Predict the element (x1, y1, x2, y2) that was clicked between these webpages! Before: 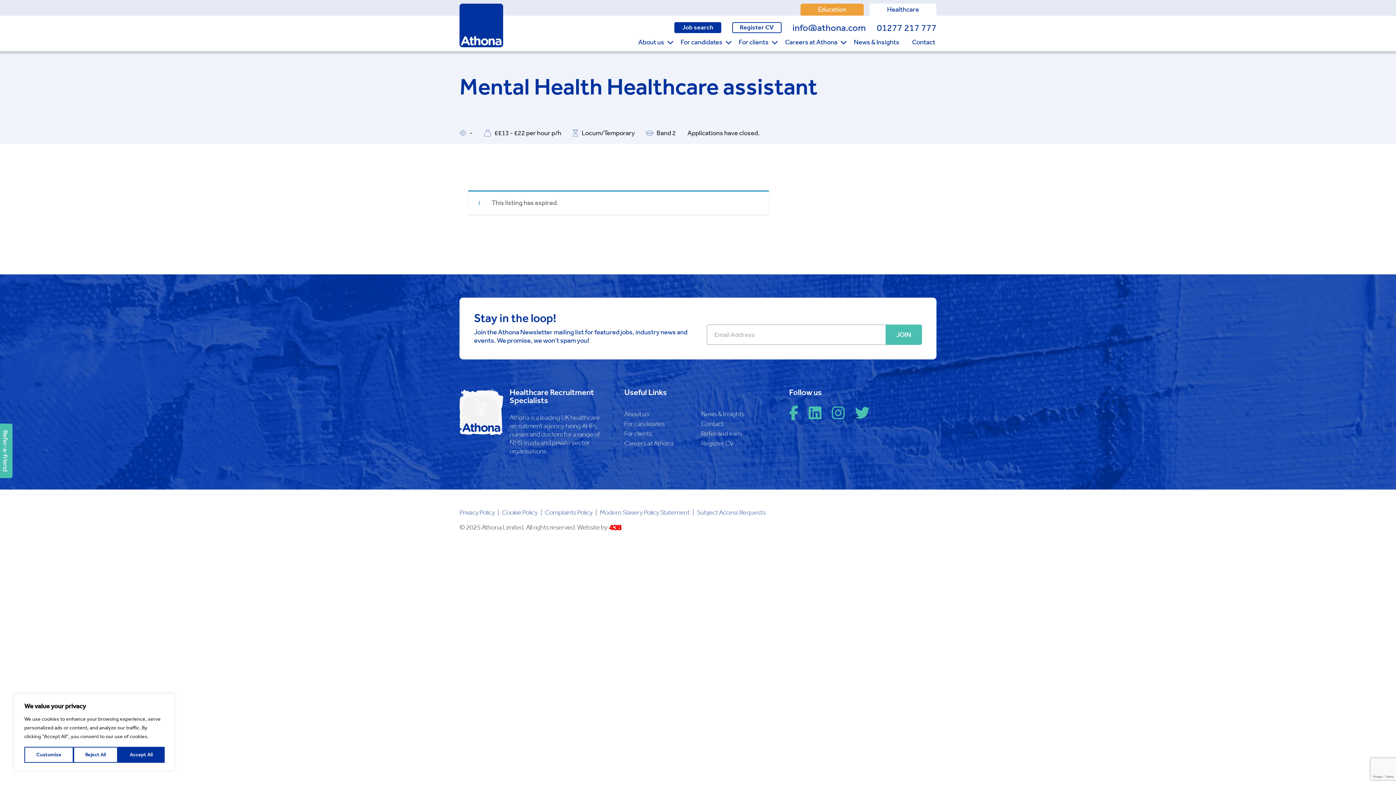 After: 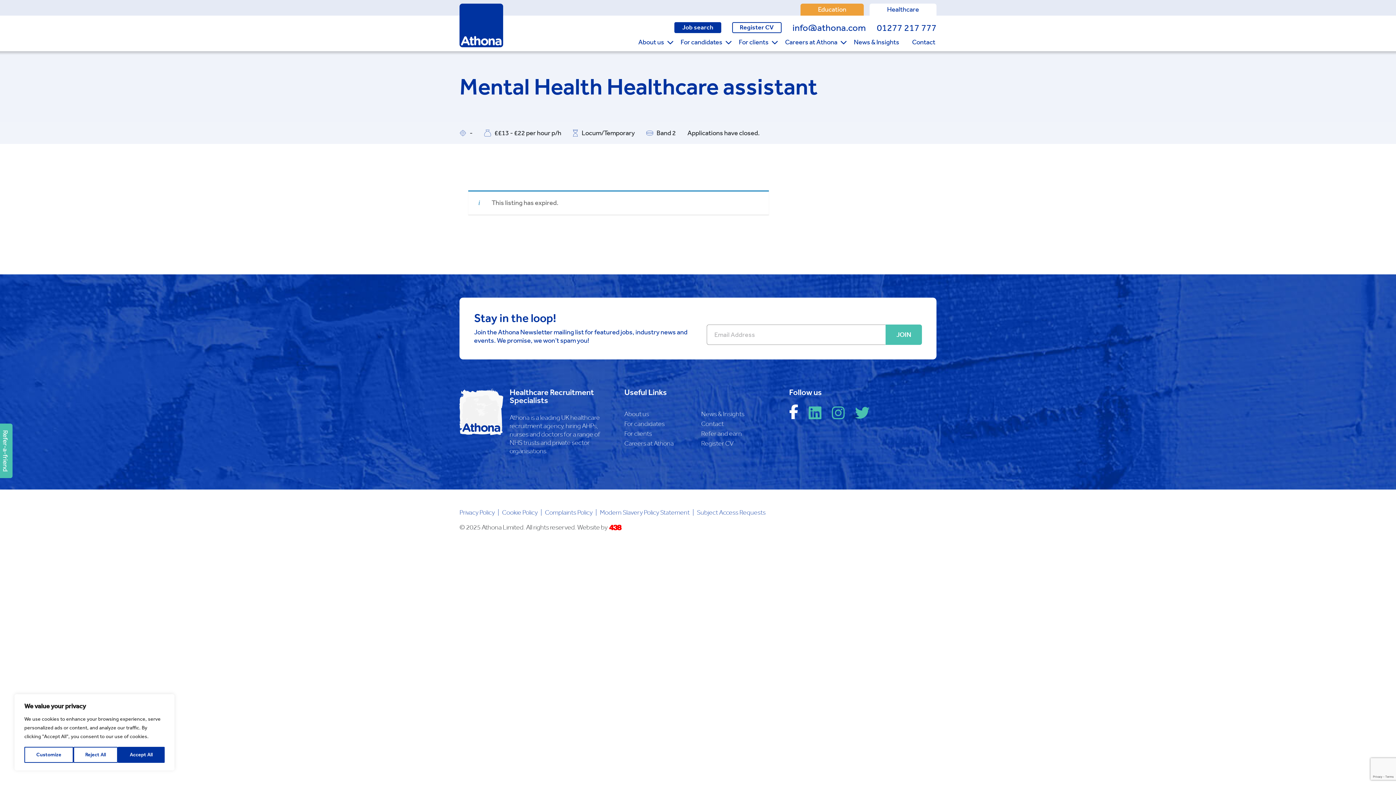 Action: bbox: (789, 405, 798, 420)